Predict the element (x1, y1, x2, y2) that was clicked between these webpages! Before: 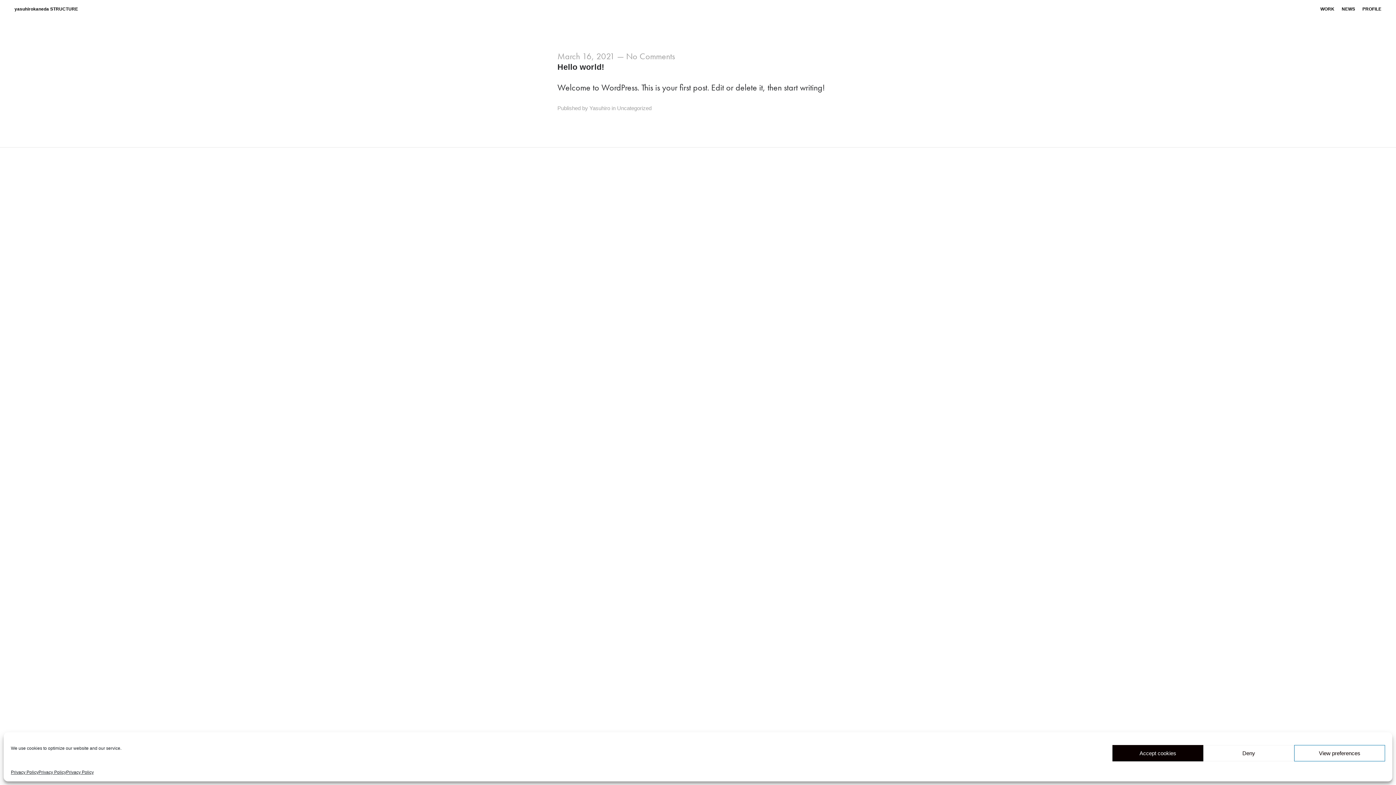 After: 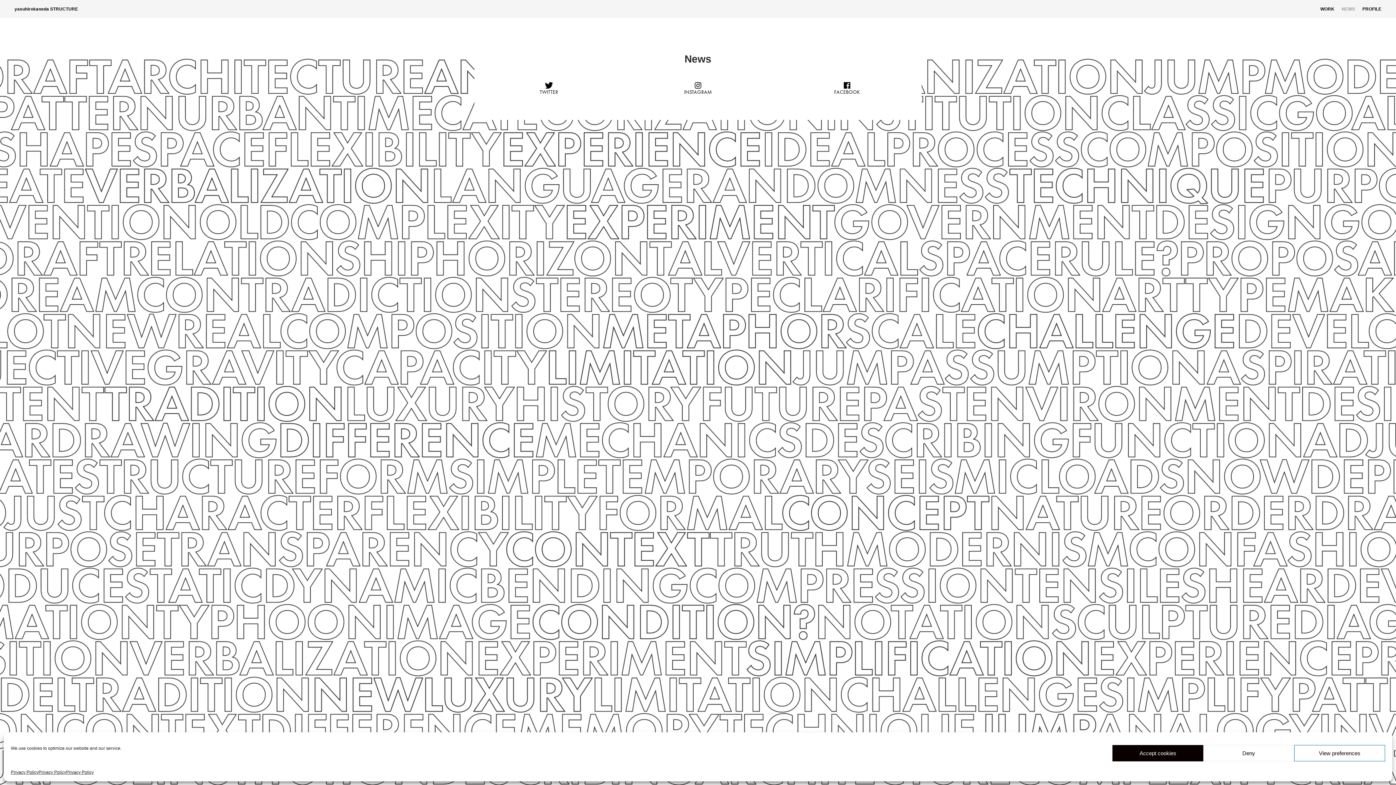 Action: label: NEWS bbox: (1338, 2, 1359, 12)